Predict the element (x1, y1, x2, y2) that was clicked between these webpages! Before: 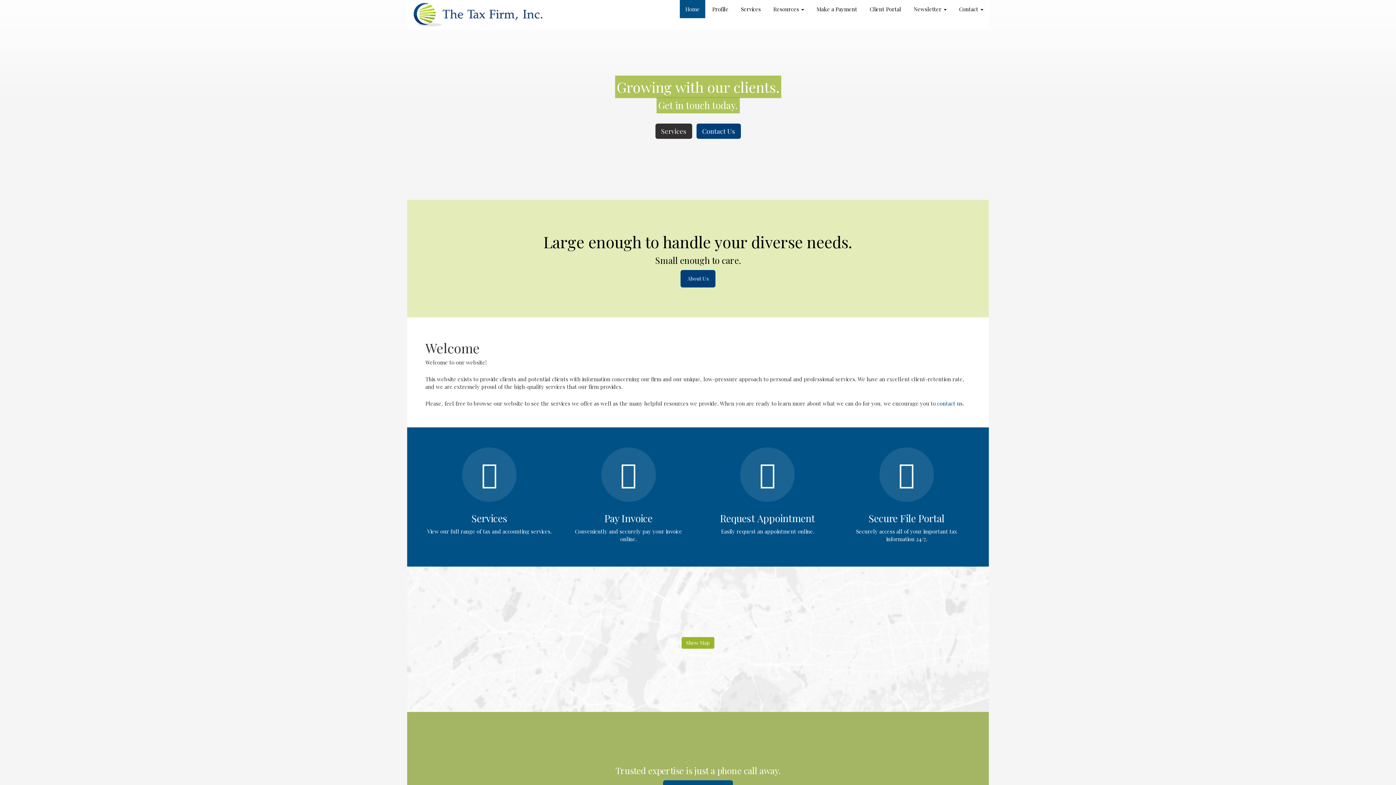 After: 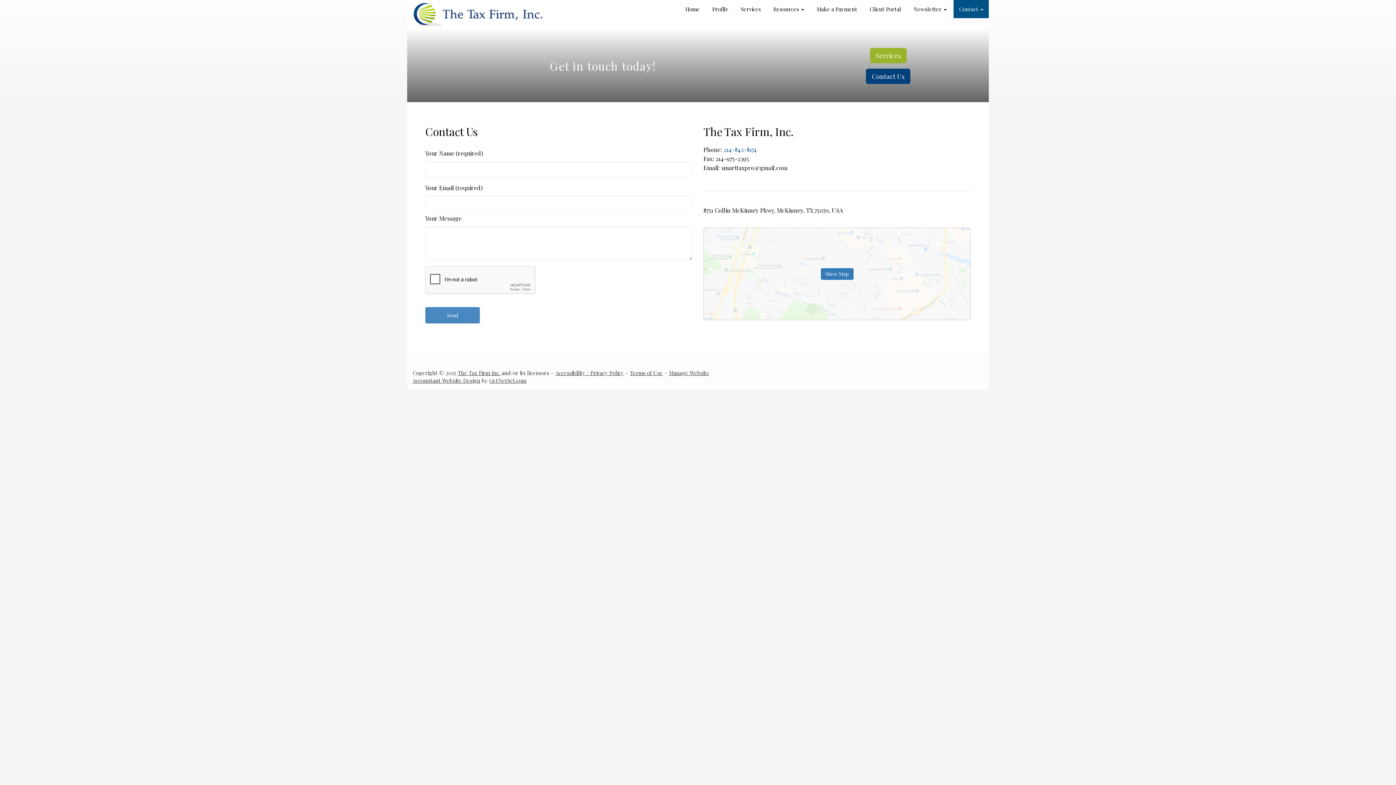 Action: label: contact us bbox: (937, 400, 962, 407)